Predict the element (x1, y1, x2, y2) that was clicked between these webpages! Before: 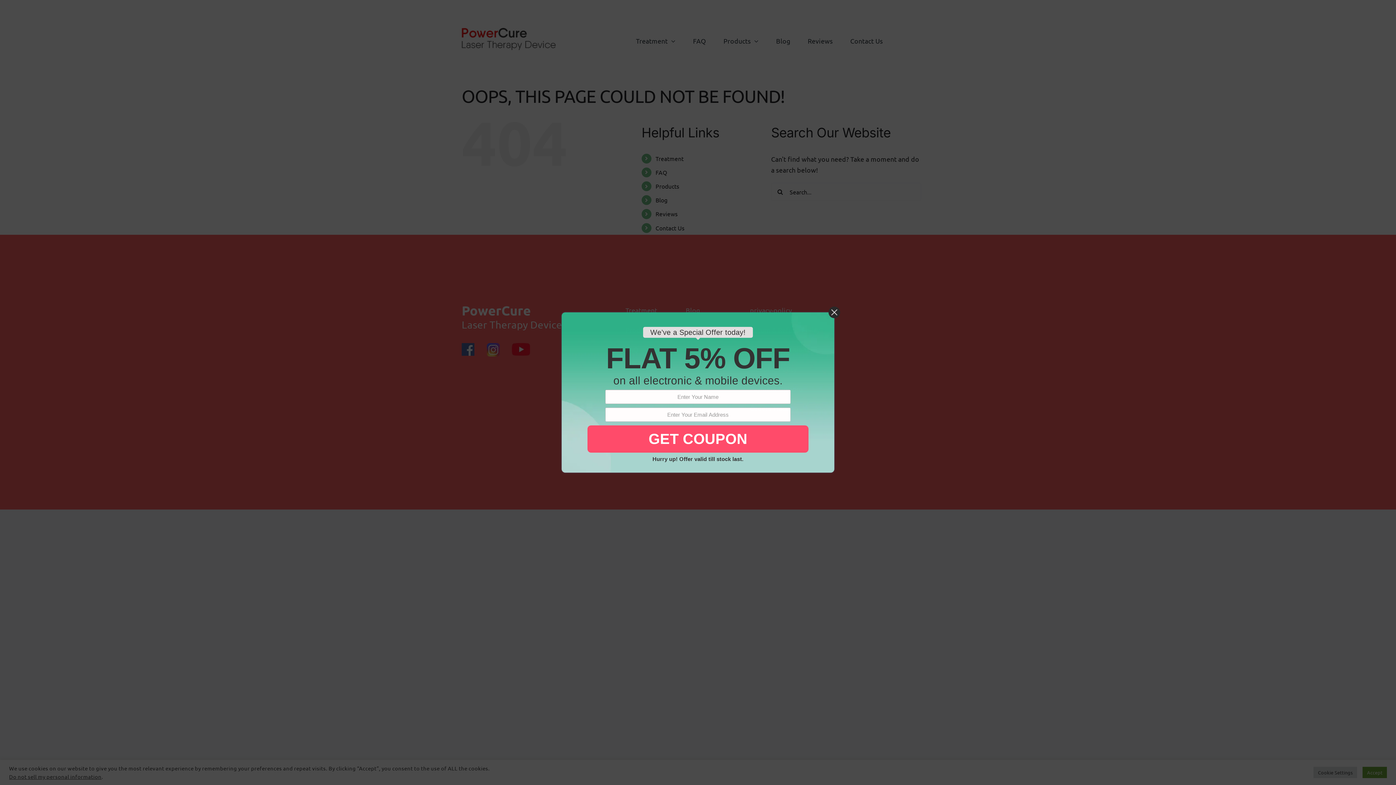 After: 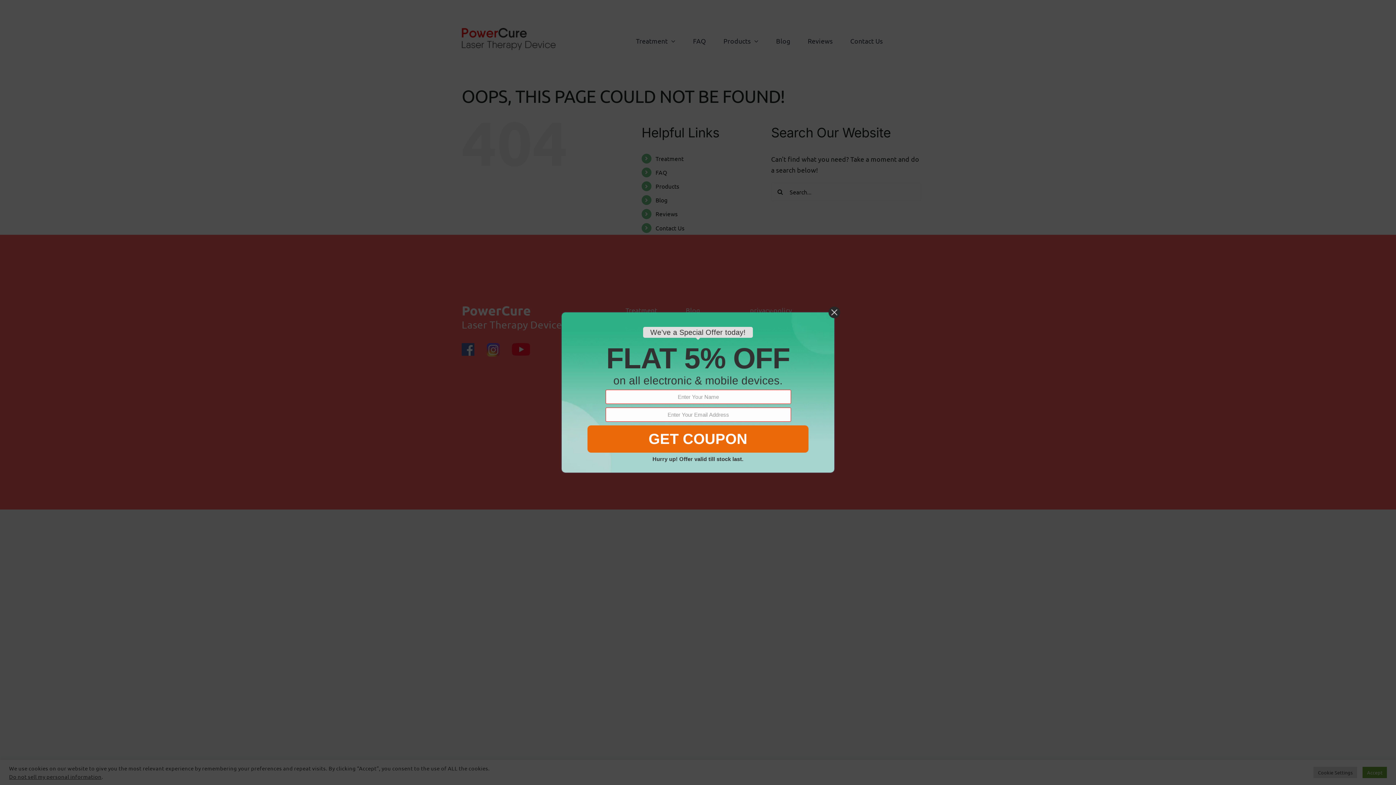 Action: label: GET COUPON bbox: (587, 439, 808, 445)